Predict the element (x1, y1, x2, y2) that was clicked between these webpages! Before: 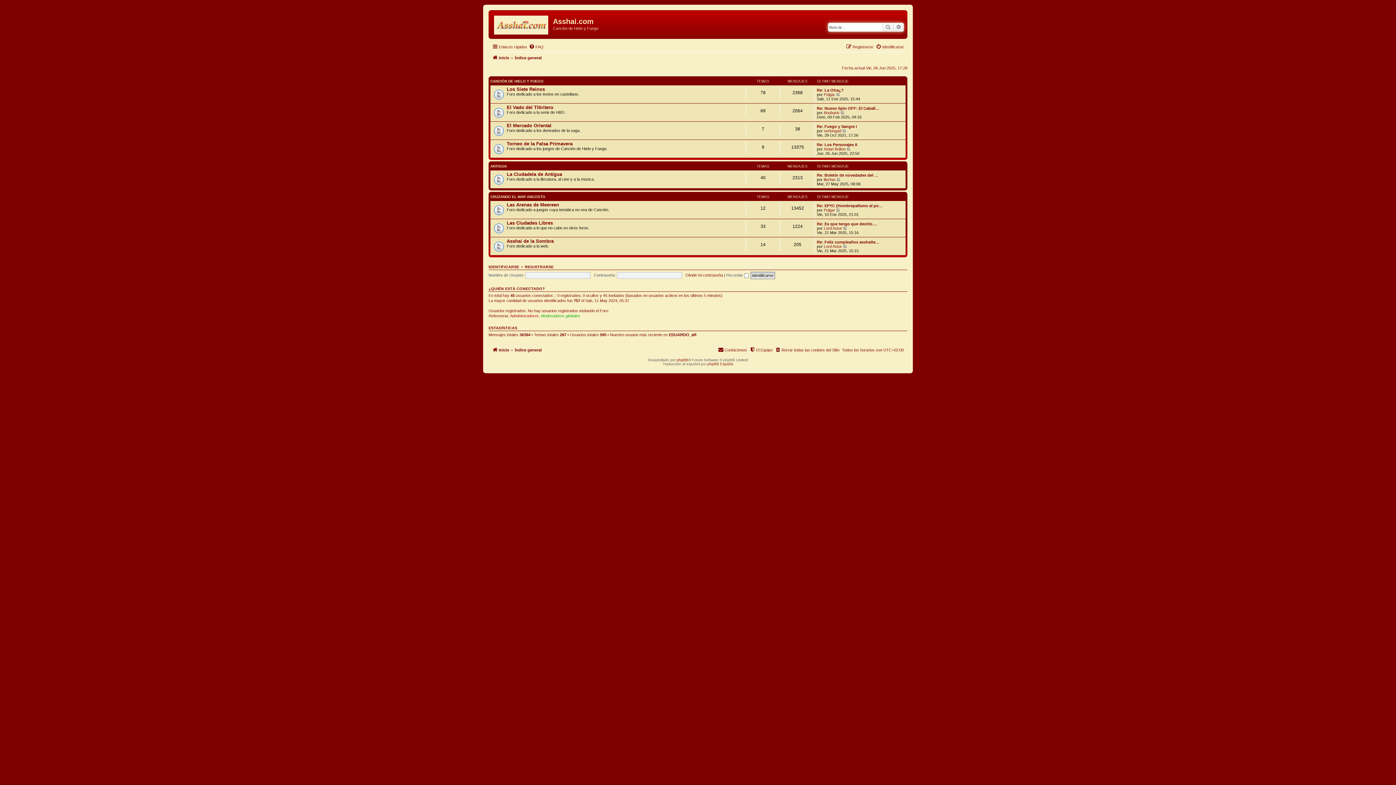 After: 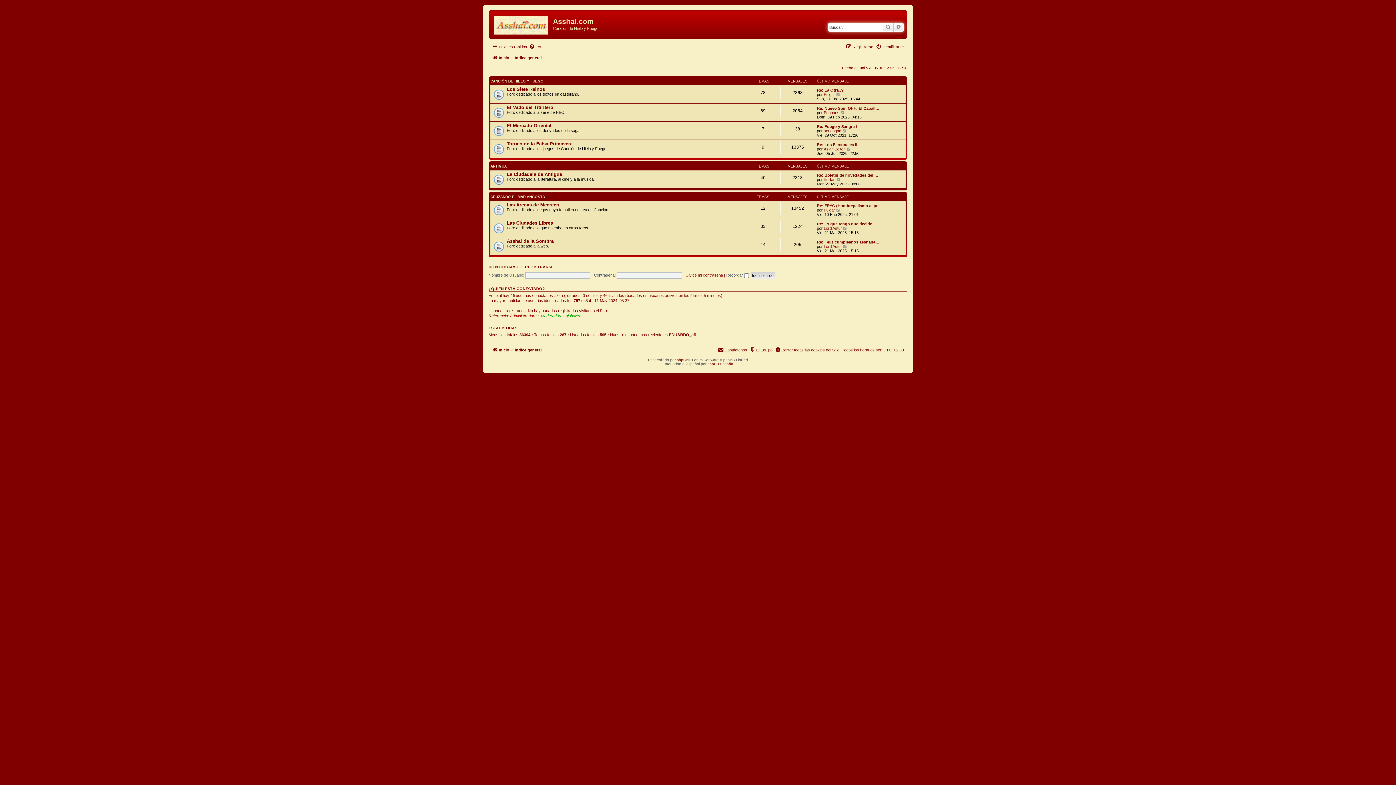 Action: label: Índice general bbox: (514, 53, 541, 62)